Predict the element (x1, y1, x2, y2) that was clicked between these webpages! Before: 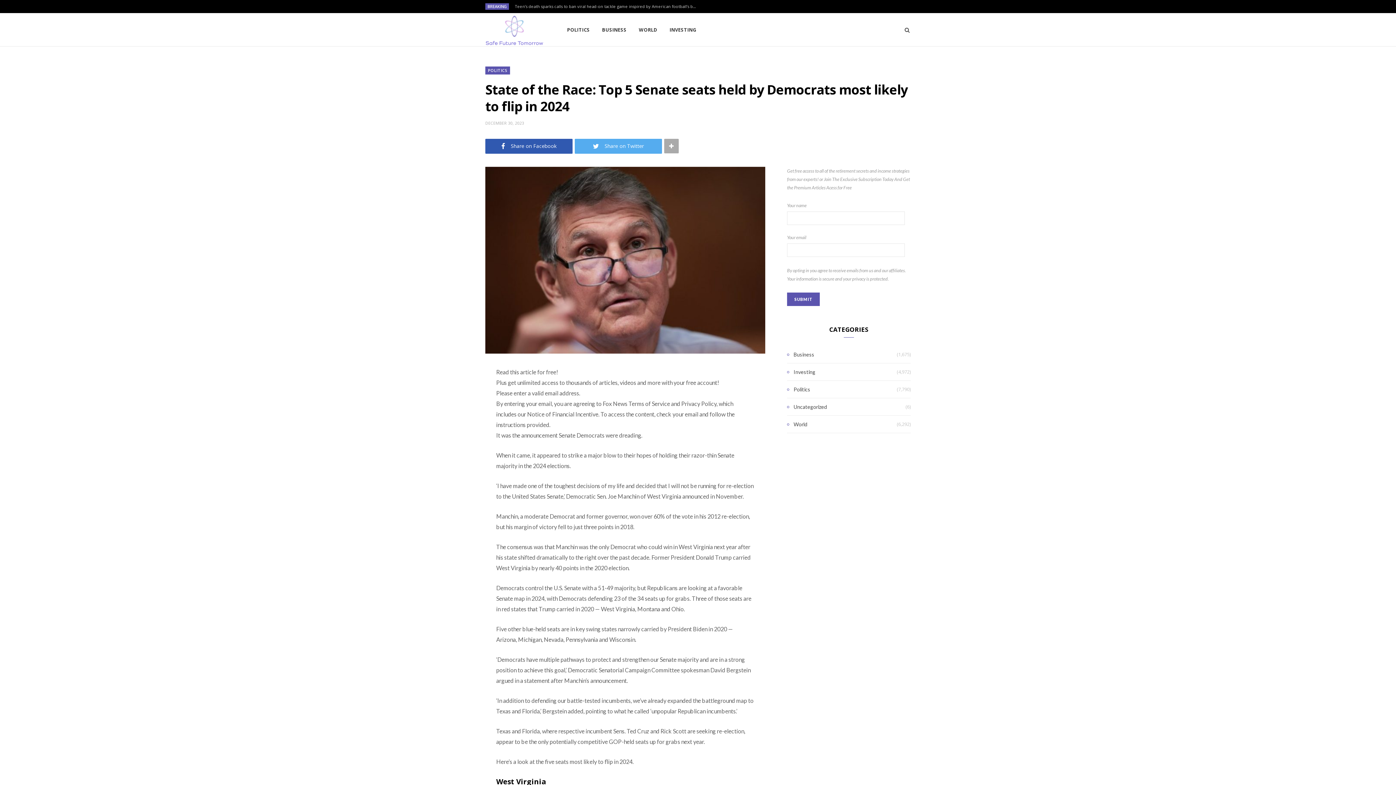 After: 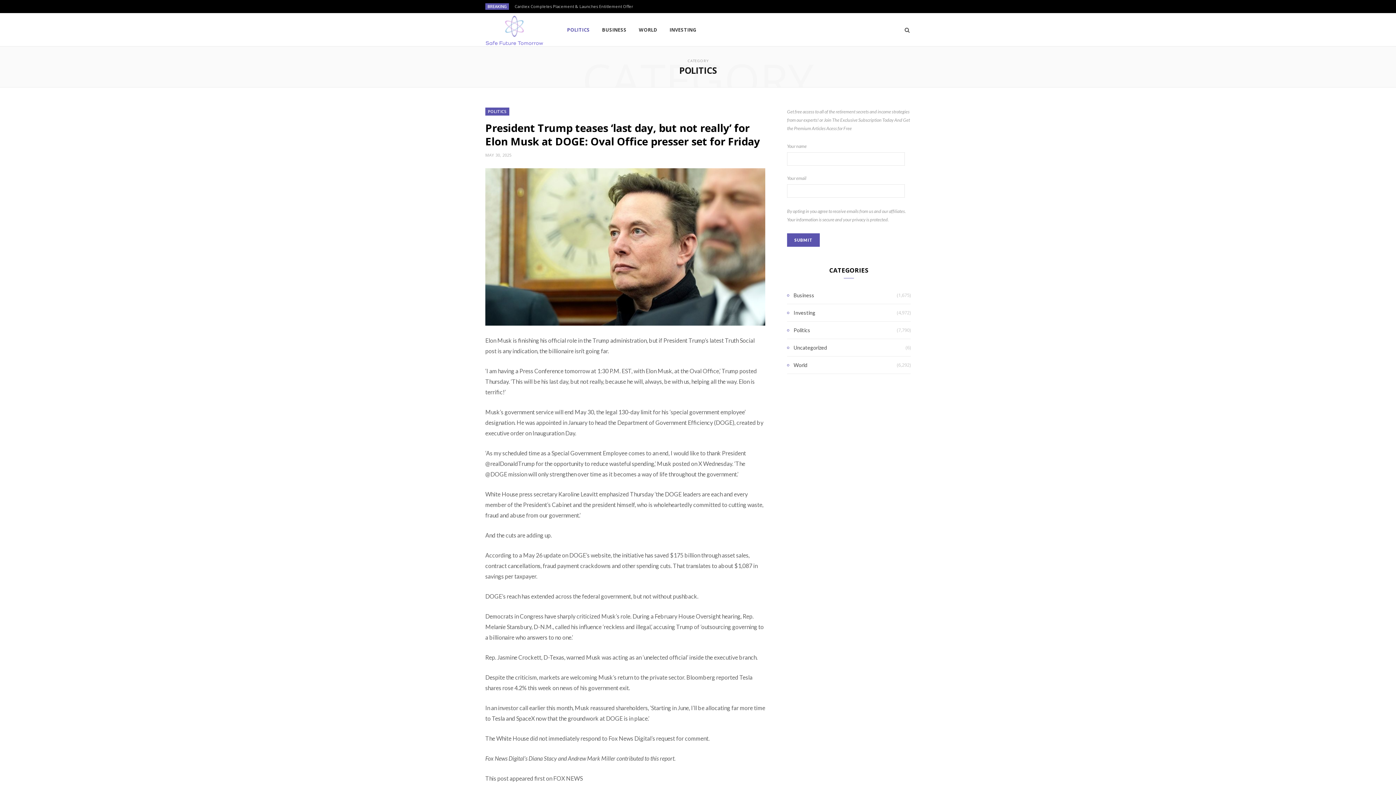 Action: label: POLITICS bbox: (561, 13, 595, 46)